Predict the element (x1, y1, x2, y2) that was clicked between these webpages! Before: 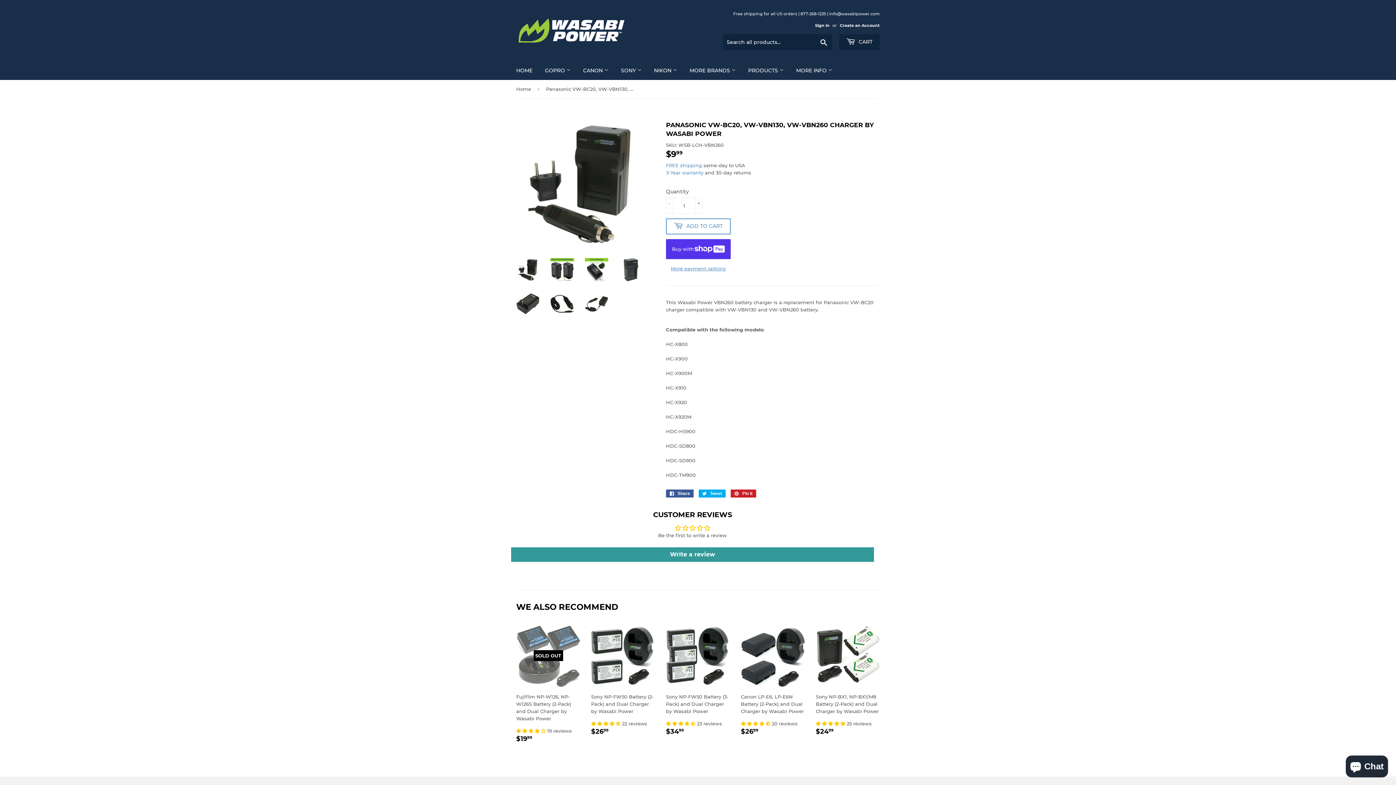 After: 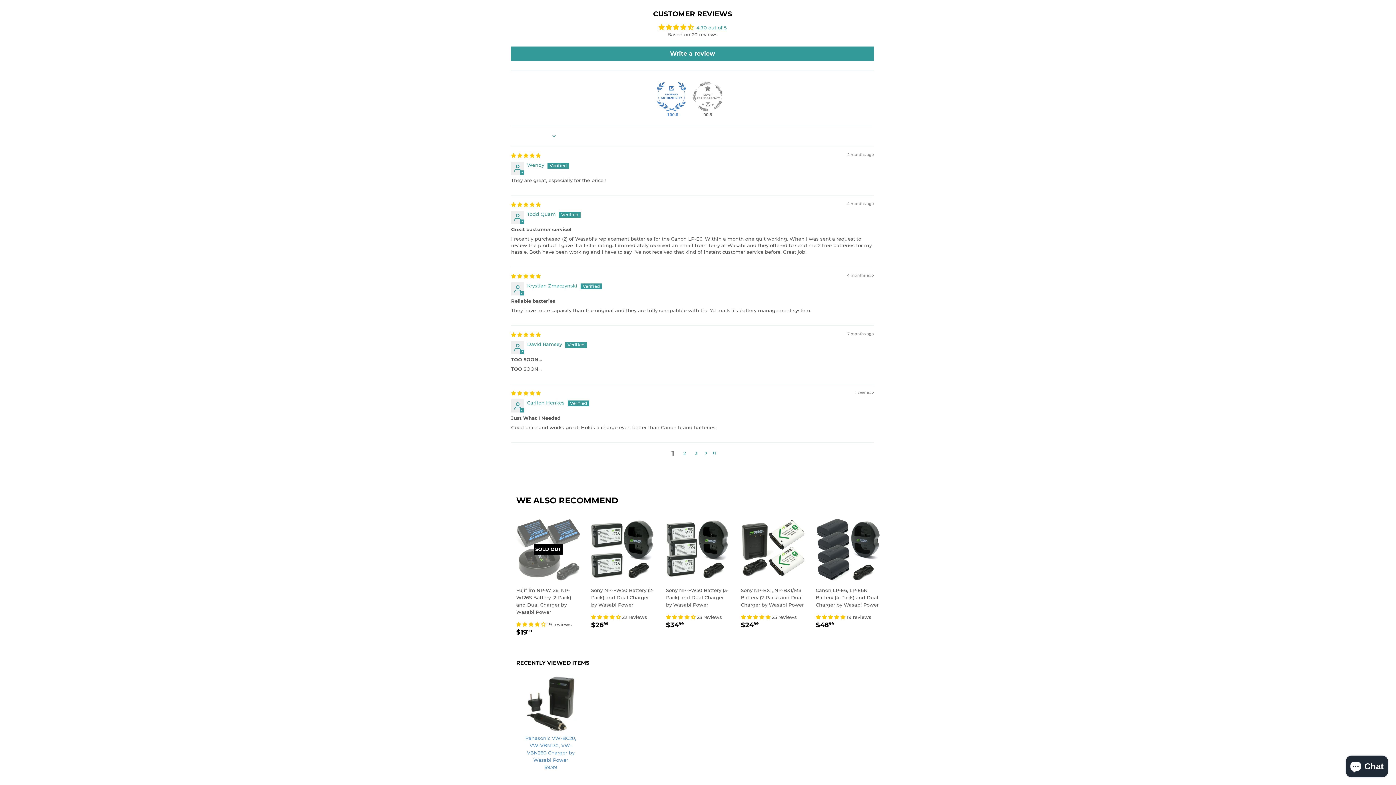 Action: label: 4.70 stars bbox: (741, 720, 772, 726)